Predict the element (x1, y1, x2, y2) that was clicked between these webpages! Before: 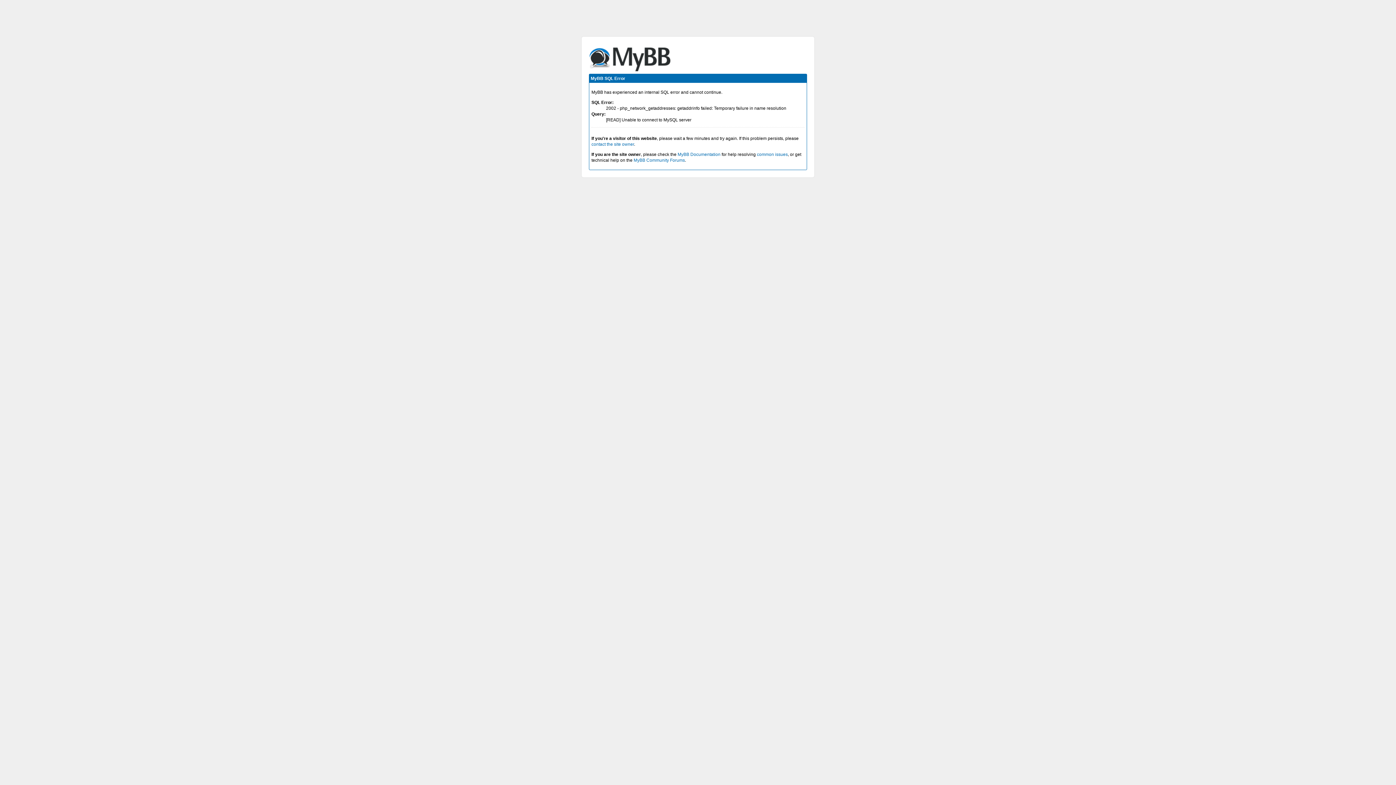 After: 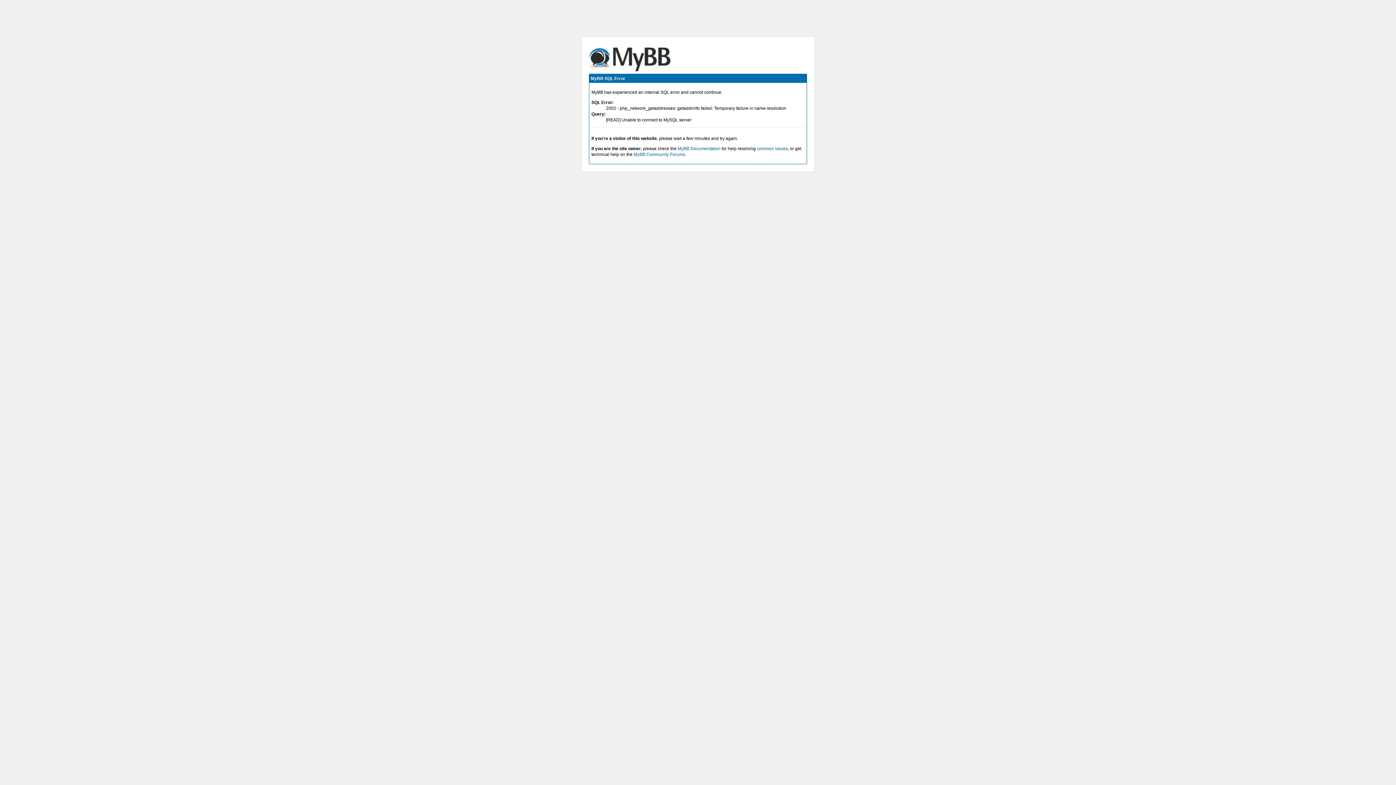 Action: label: contact the site owner bbox: (591, 141, 634, 146)